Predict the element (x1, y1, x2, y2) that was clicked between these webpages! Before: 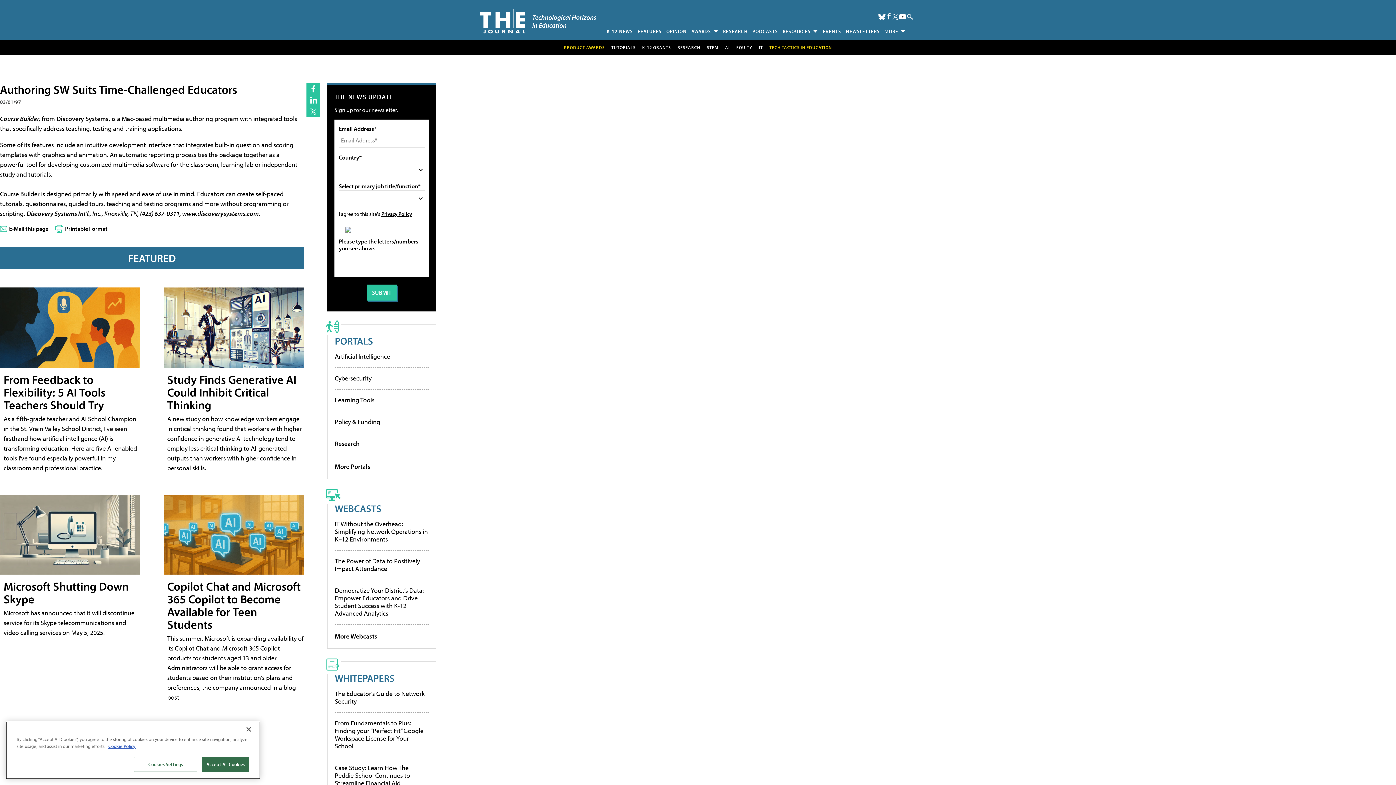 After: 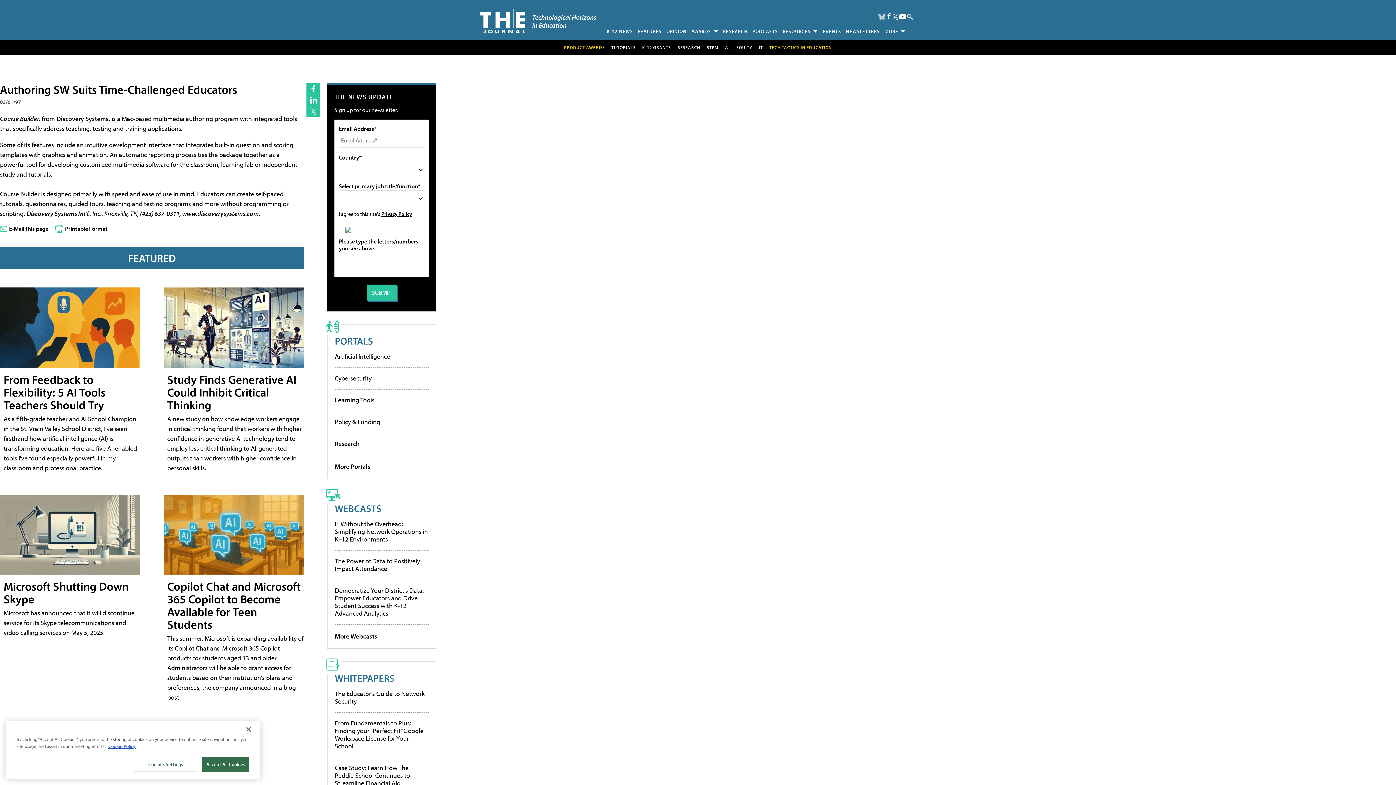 Action: label: Follow Us on Bluesky bbox: (878, 13, 885, 20)